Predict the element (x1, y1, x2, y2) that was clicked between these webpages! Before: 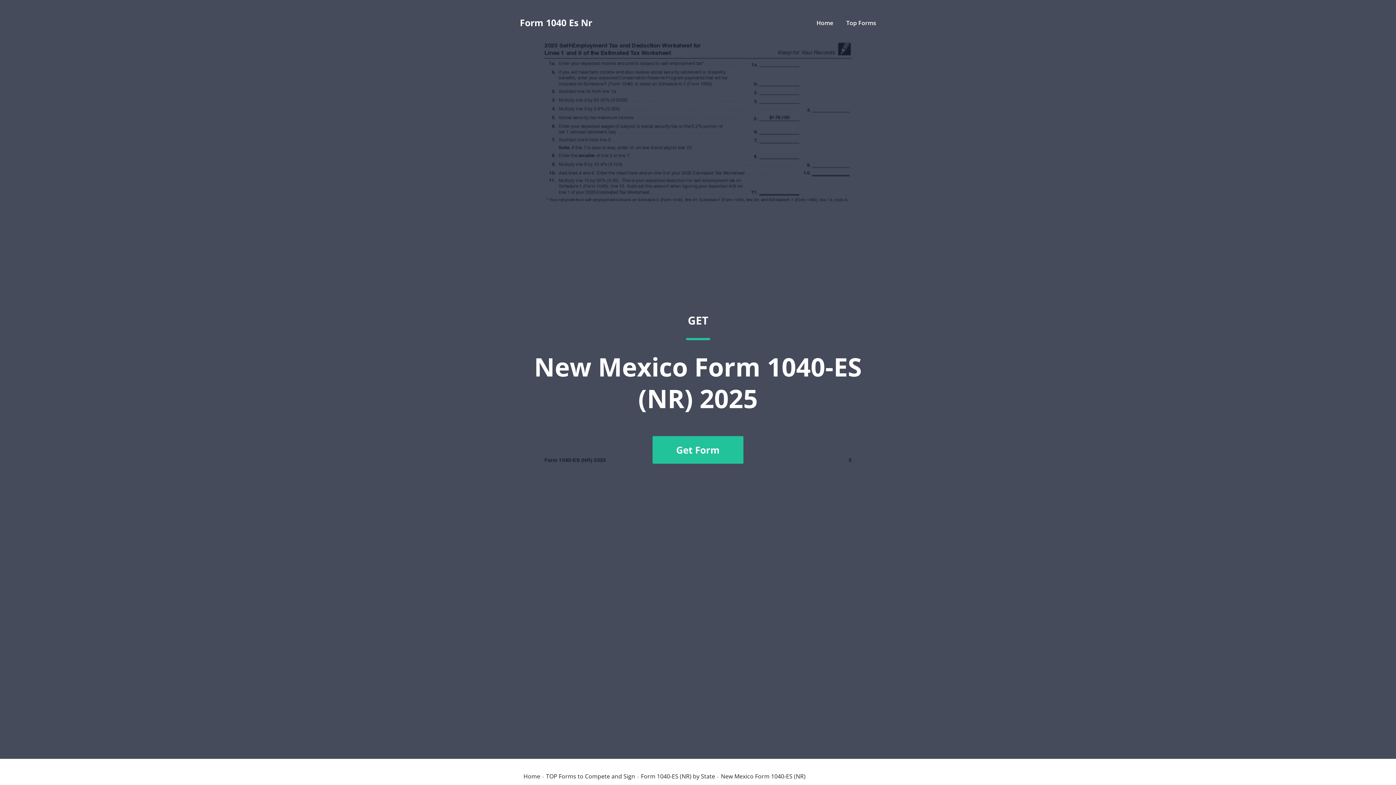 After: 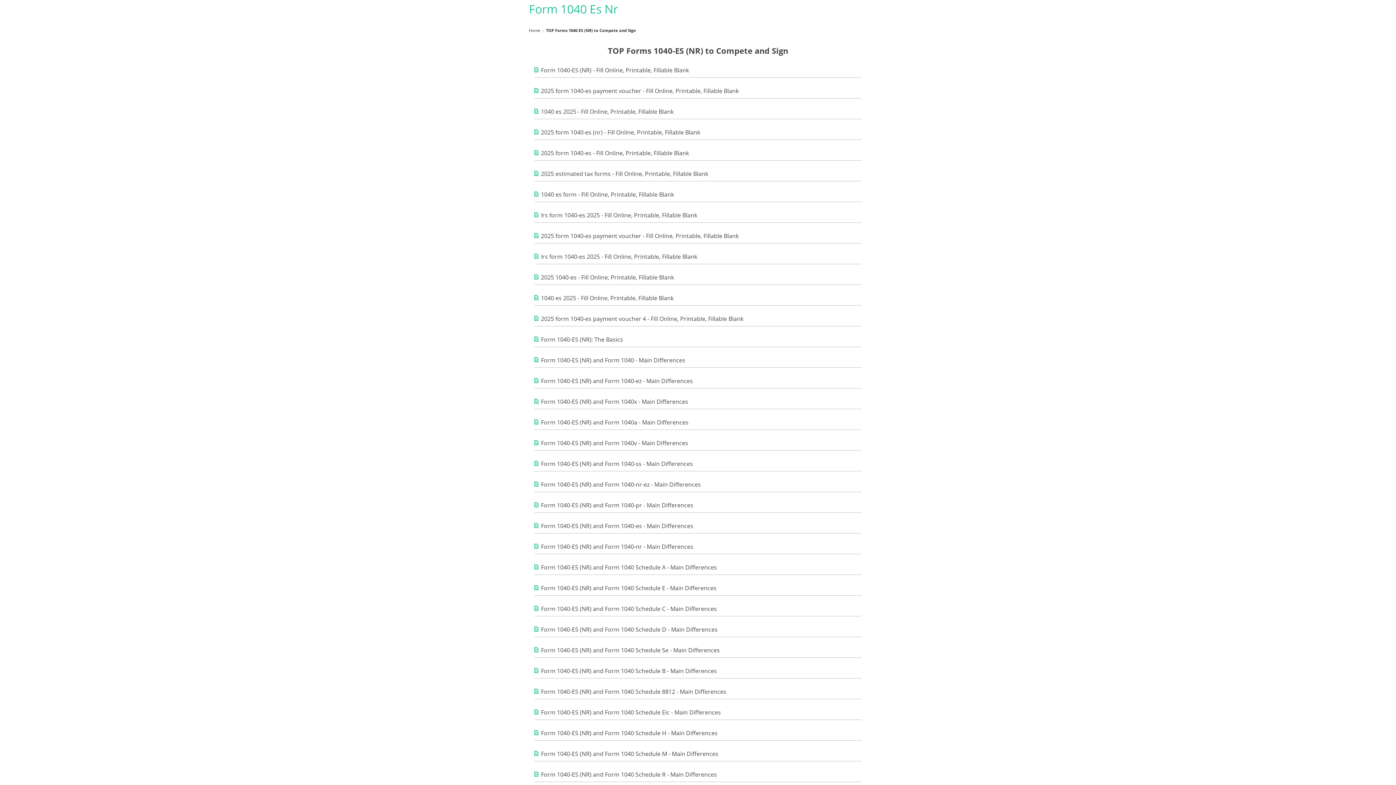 Action: bbox: (846, 18, 876, 26) label: Top Forms